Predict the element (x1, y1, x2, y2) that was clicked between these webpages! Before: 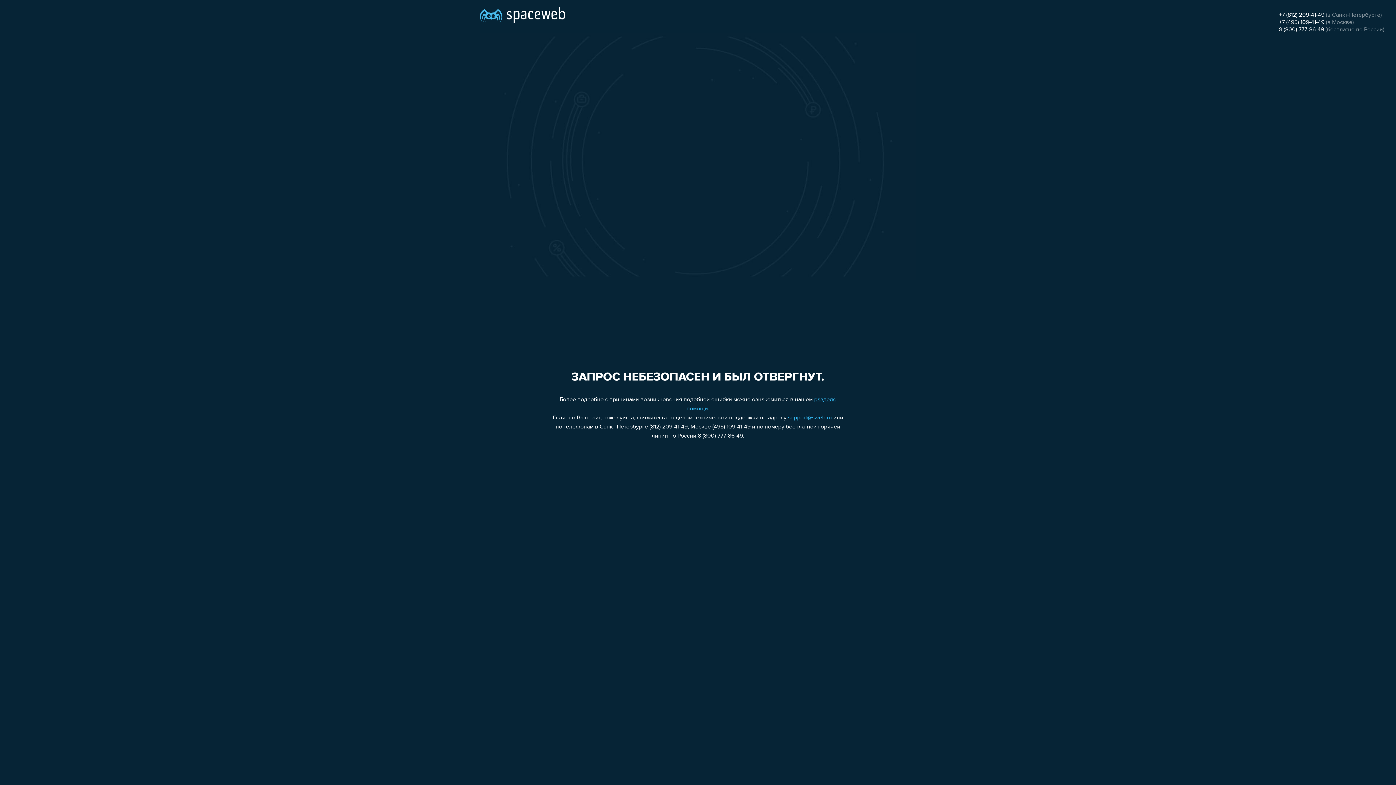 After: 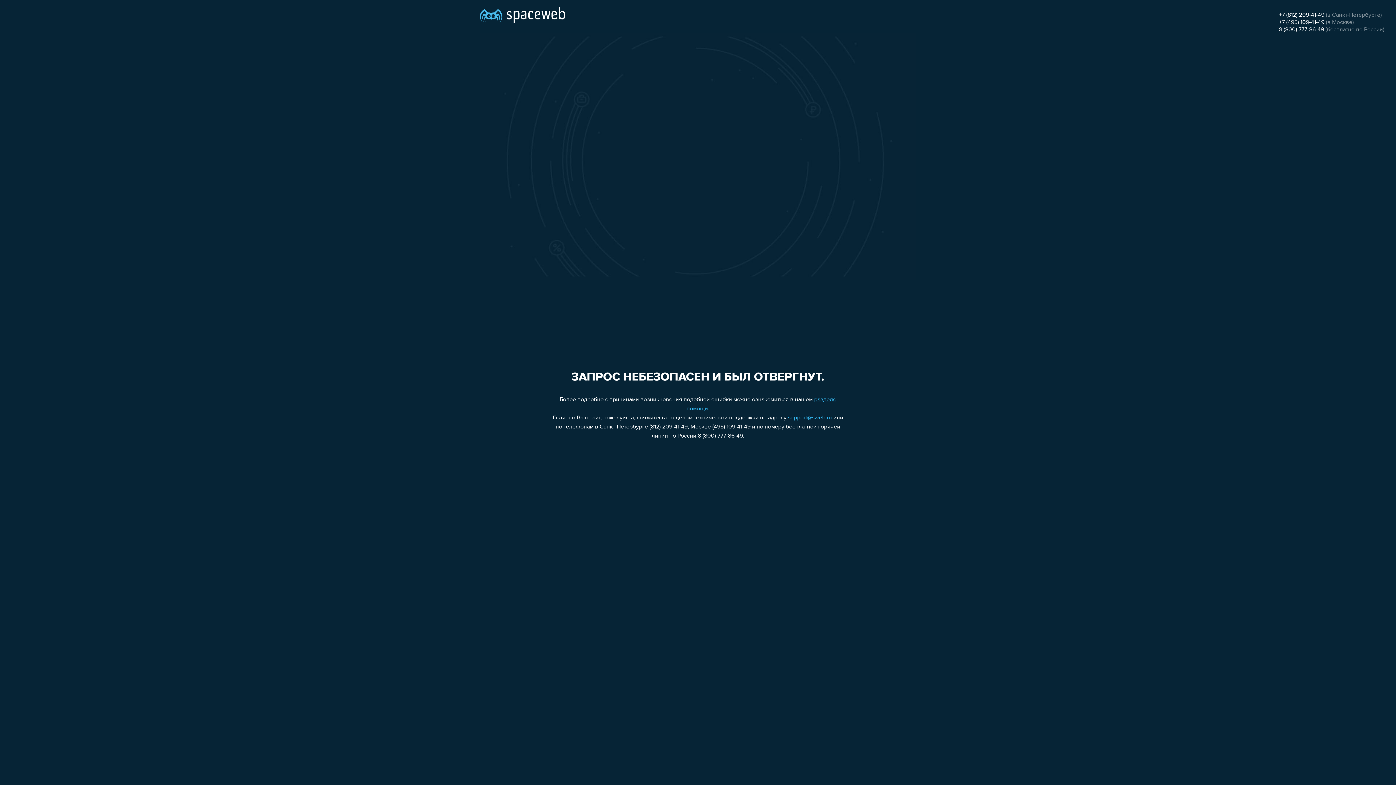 Action: label: support@sweb.ru bbox: (788, 415, 832, 421)